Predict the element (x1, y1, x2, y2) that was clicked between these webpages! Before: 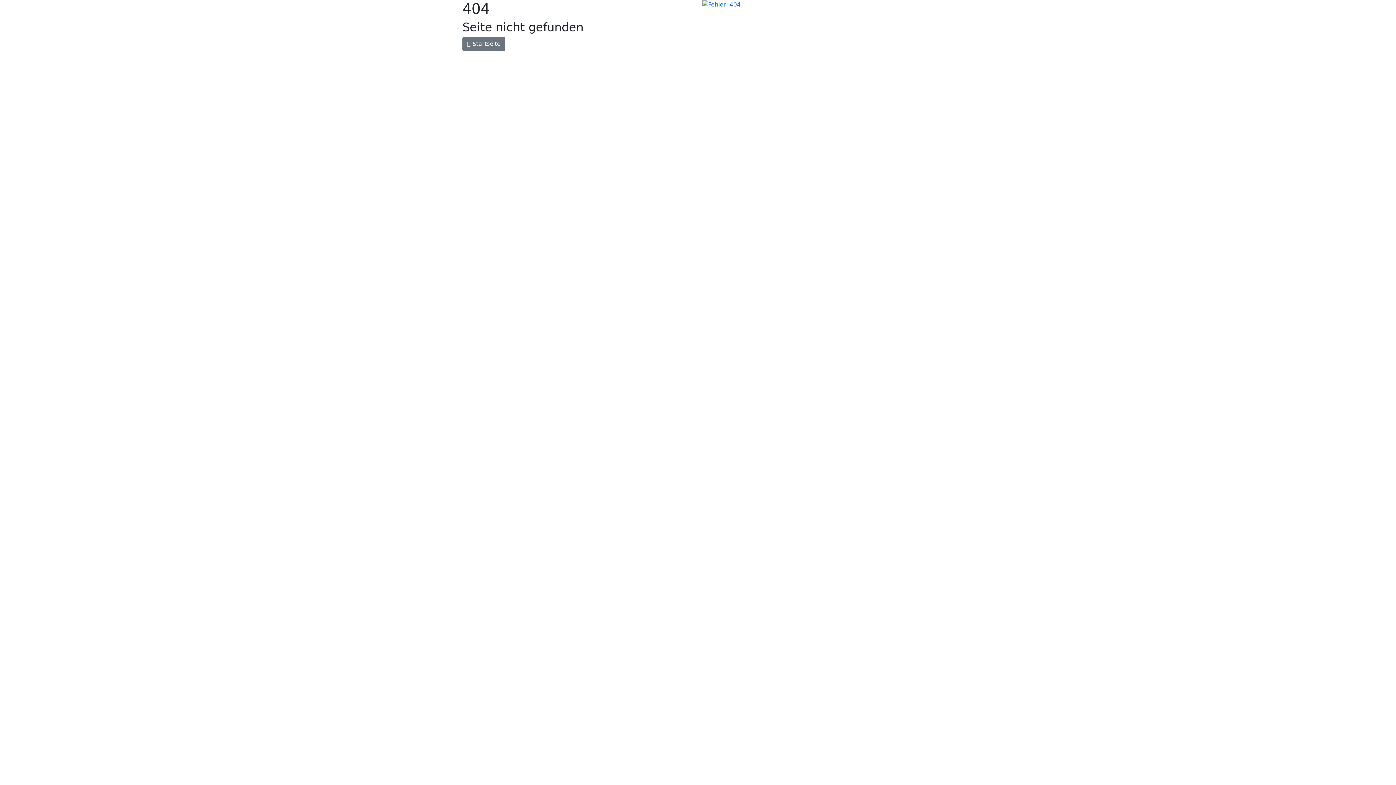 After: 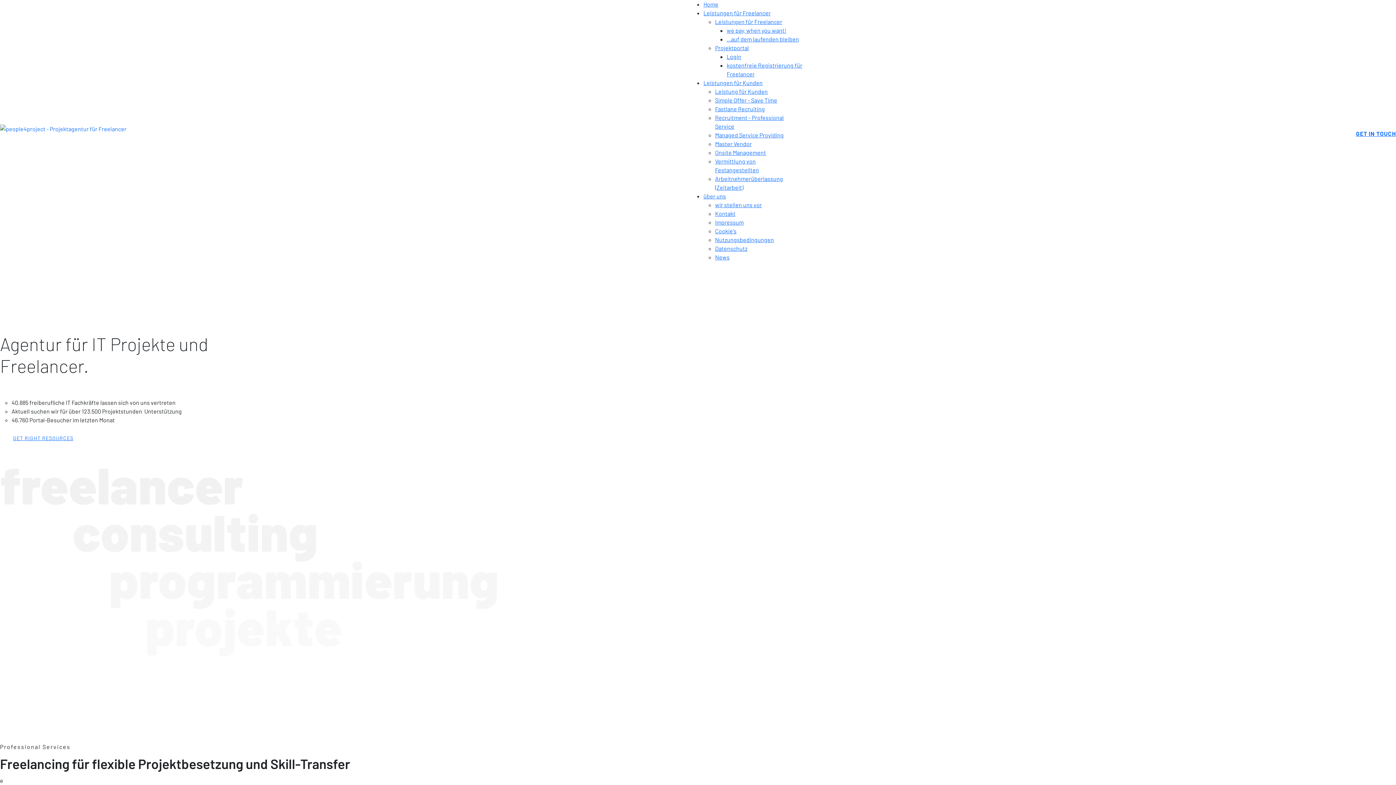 Action: bbox: (702, 0, 740, 7)